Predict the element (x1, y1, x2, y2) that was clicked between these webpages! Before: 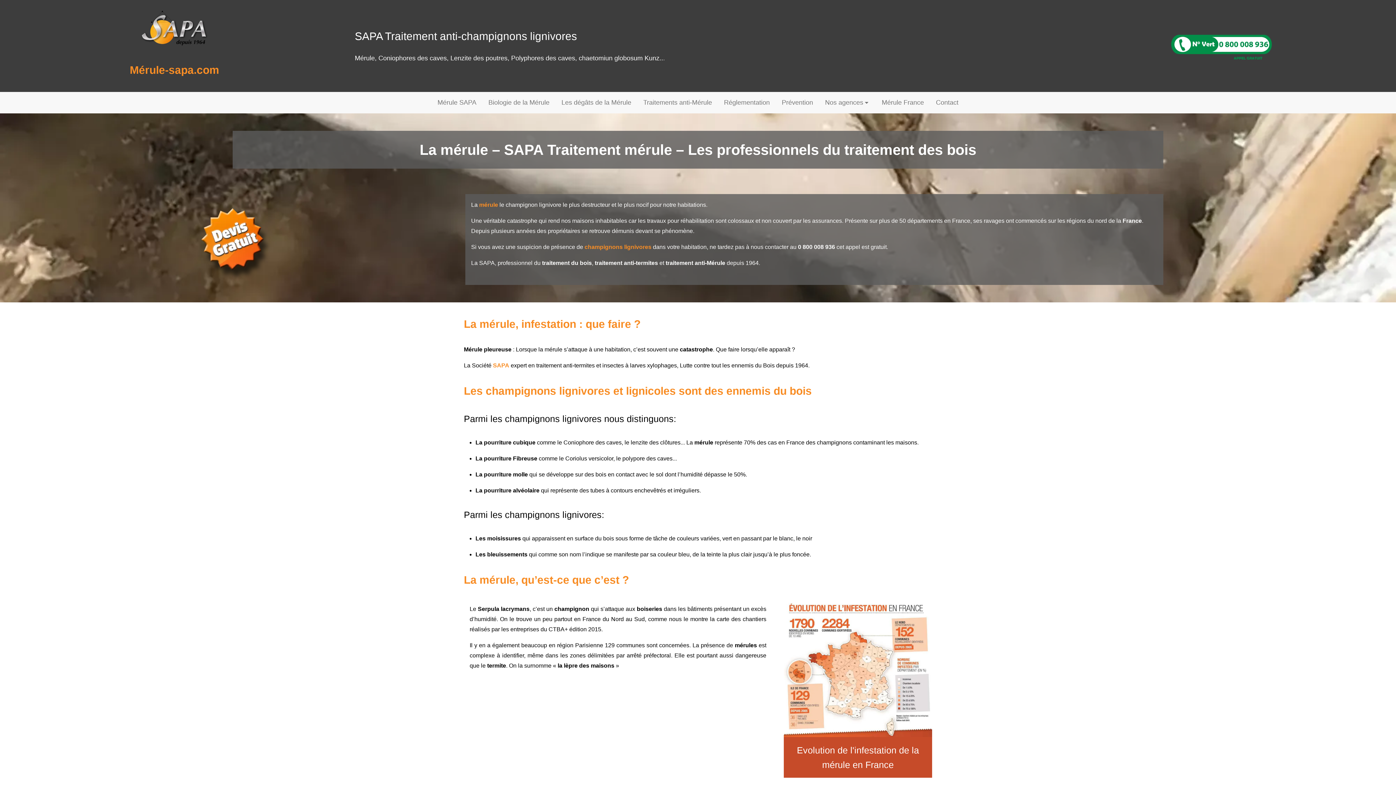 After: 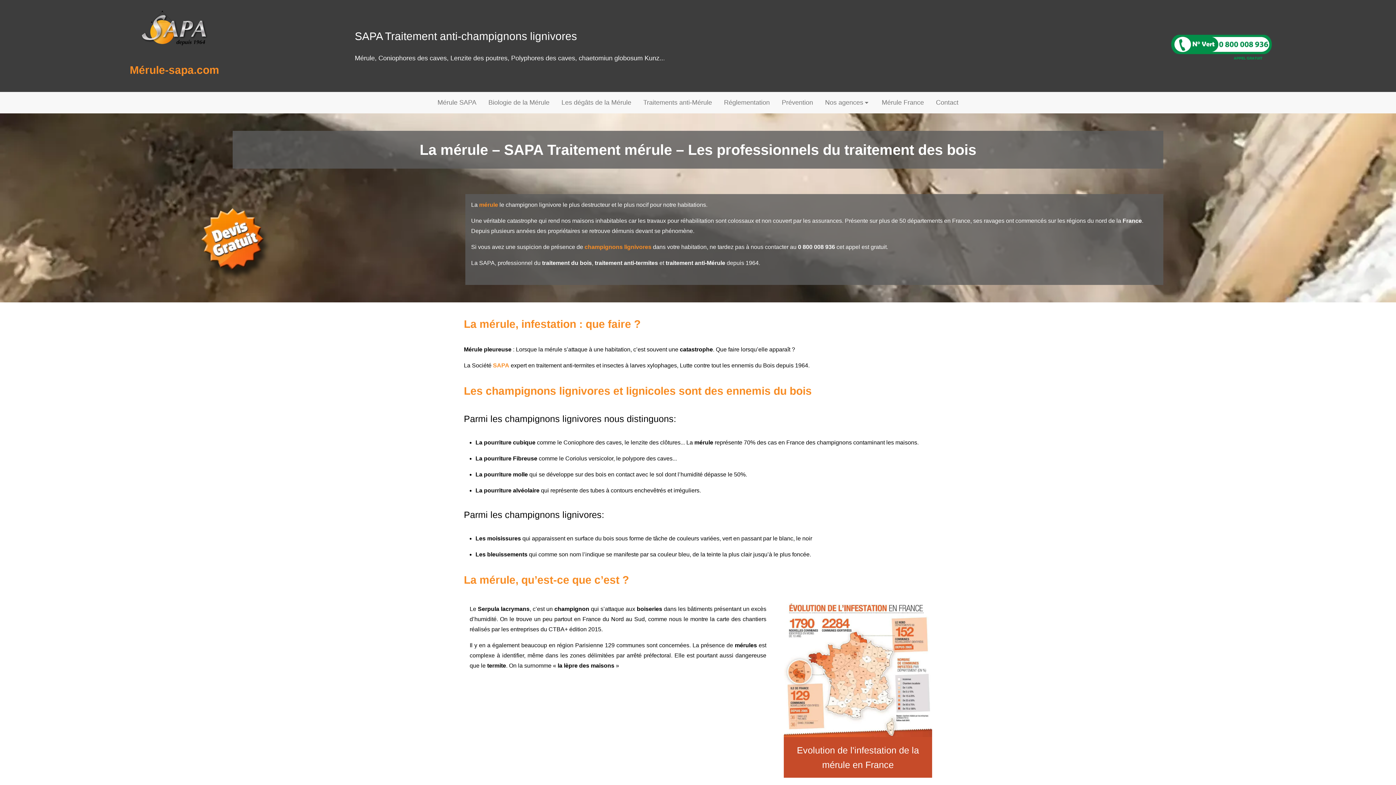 Action: label: Mérule-sapa.com bbox: (129, 64, 219, 76)